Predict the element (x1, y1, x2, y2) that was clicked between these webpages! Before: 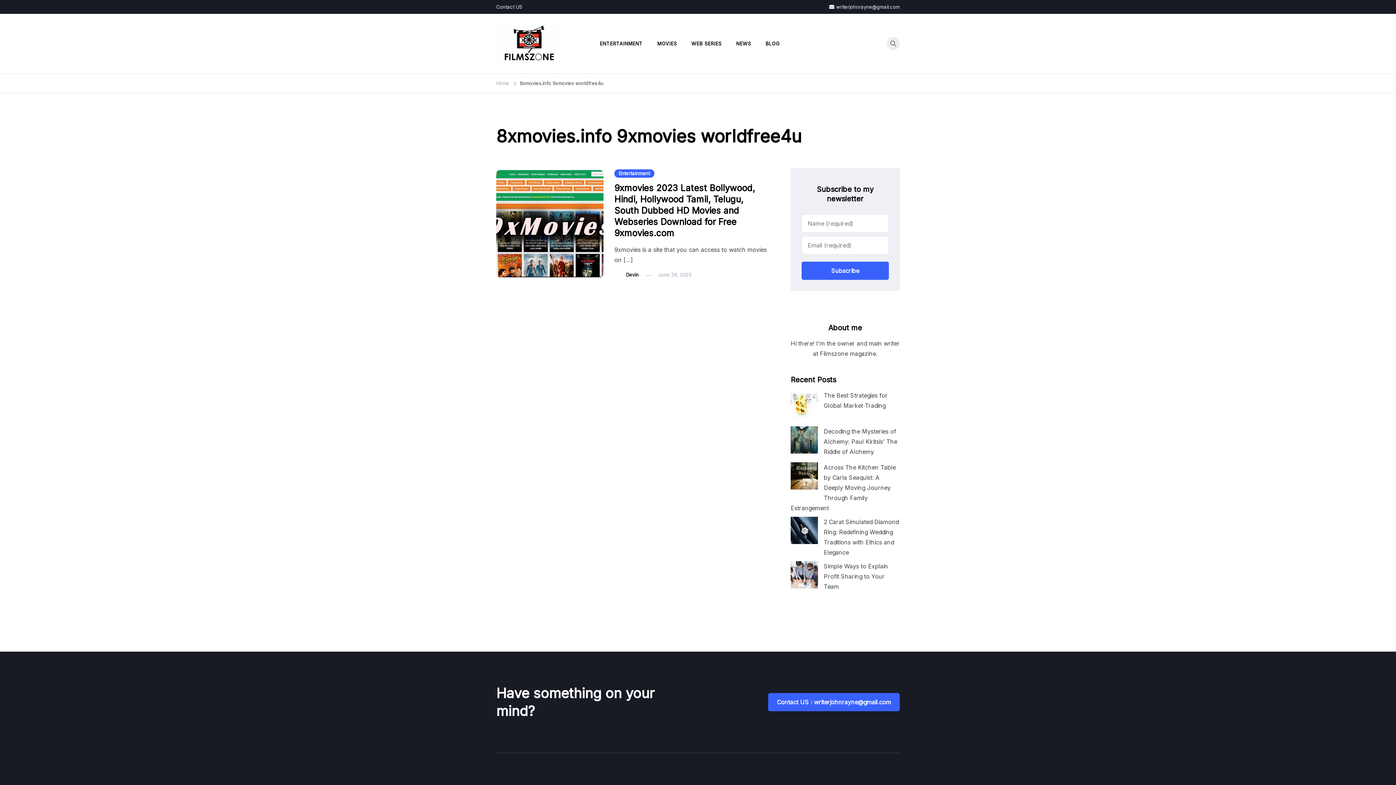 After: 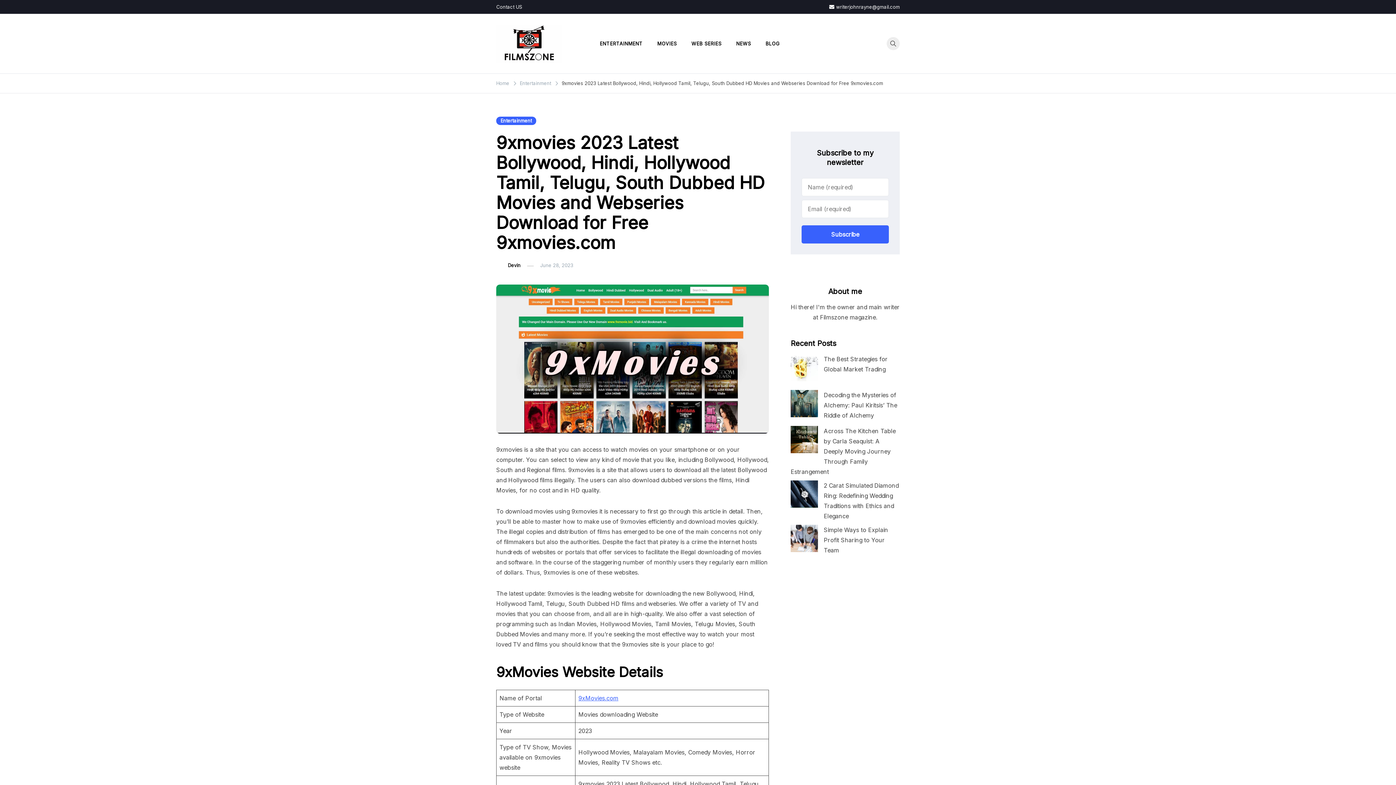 Action: bbox: (496, 170, 603, 277)